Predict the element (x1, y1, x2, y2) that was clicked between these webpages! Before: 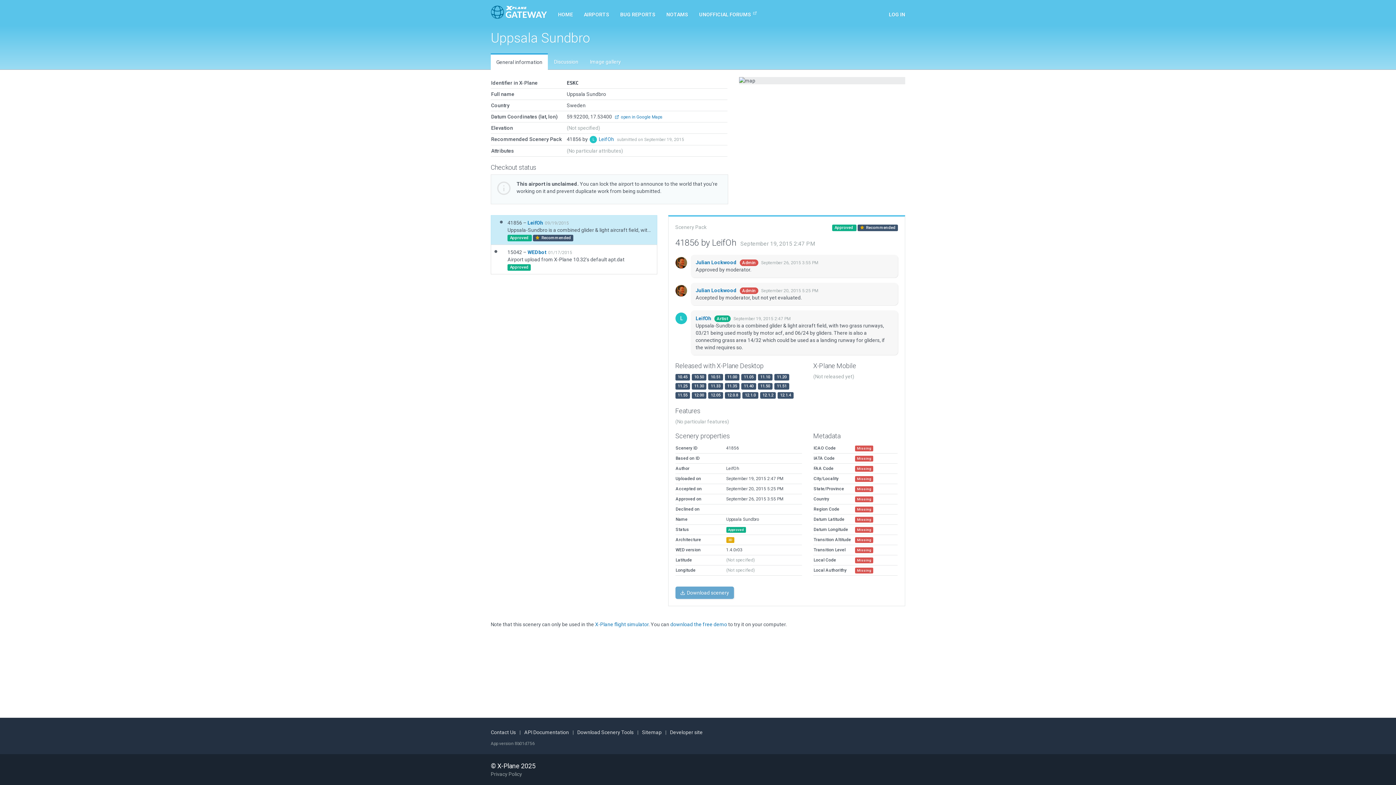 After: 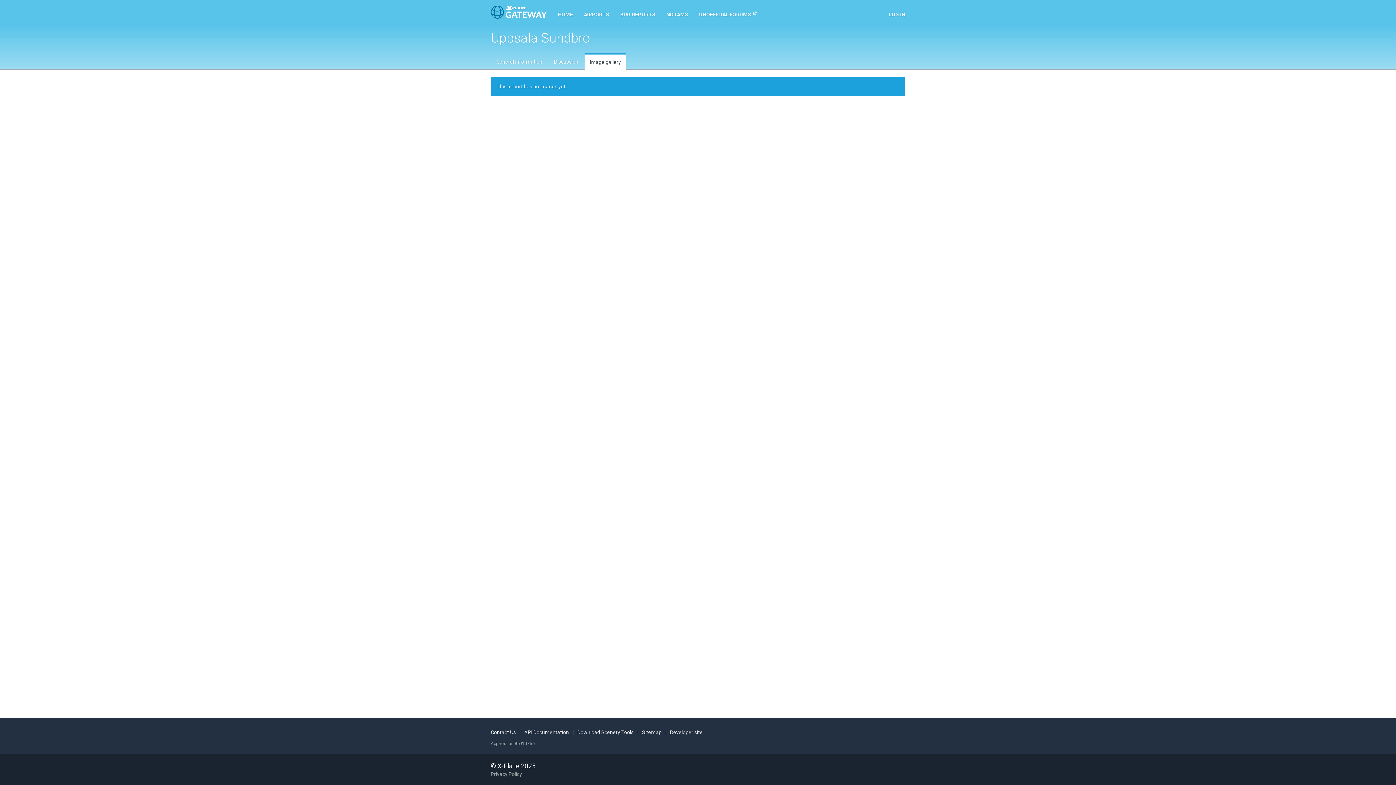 Action: bbox: (584, 53, 626, 69) label: Image gallery